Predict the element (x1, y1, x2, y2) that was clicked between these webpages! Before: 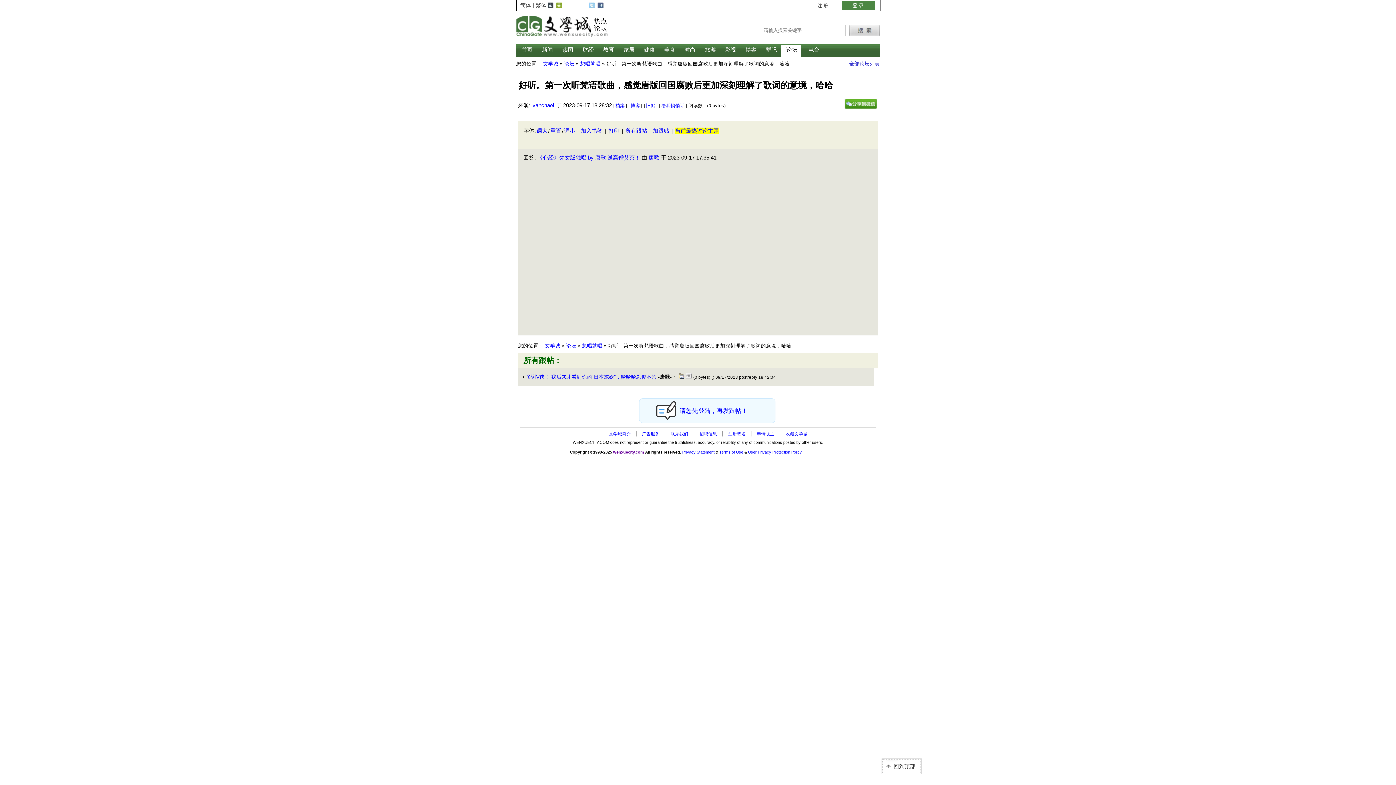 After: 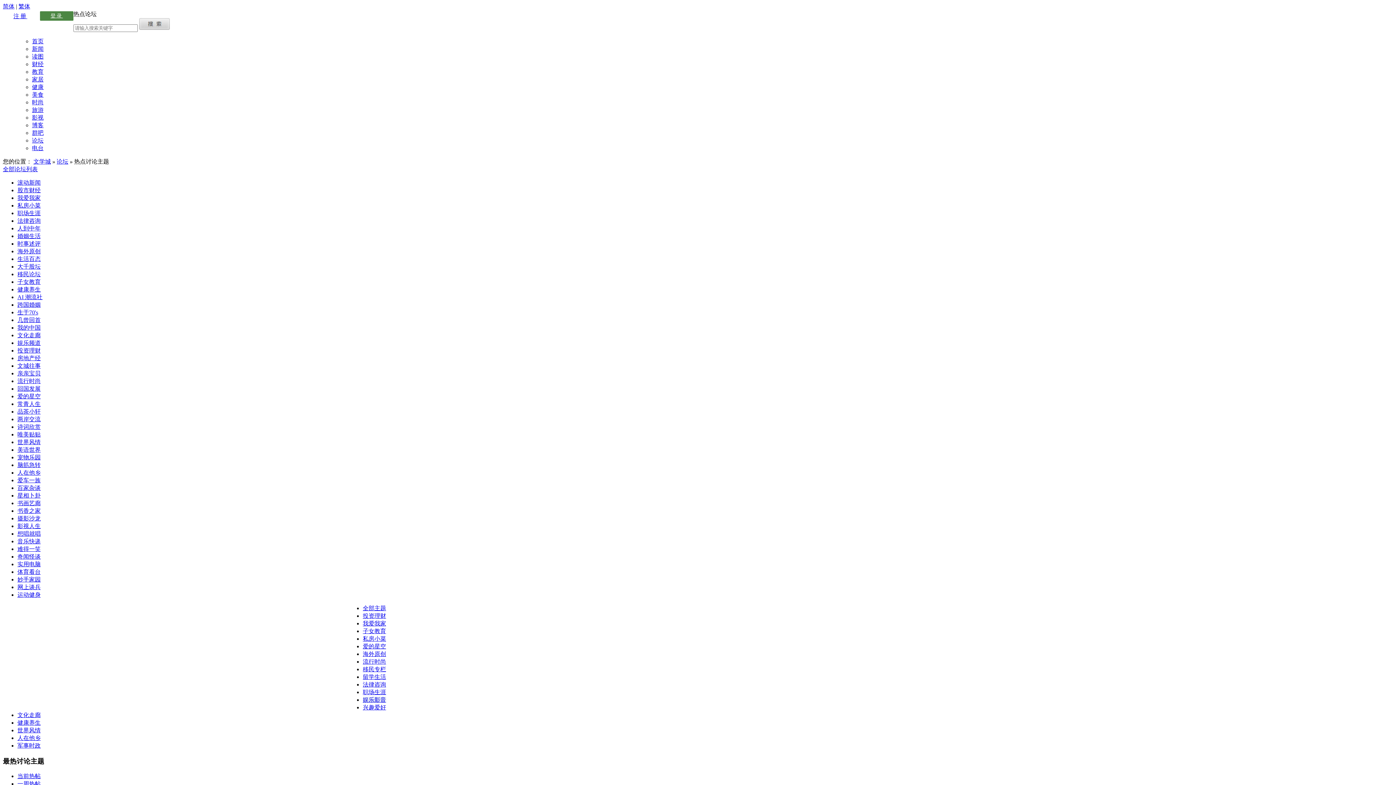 Action: bbox: (675, 127, 718, 133) label: 当前最热讨论主题